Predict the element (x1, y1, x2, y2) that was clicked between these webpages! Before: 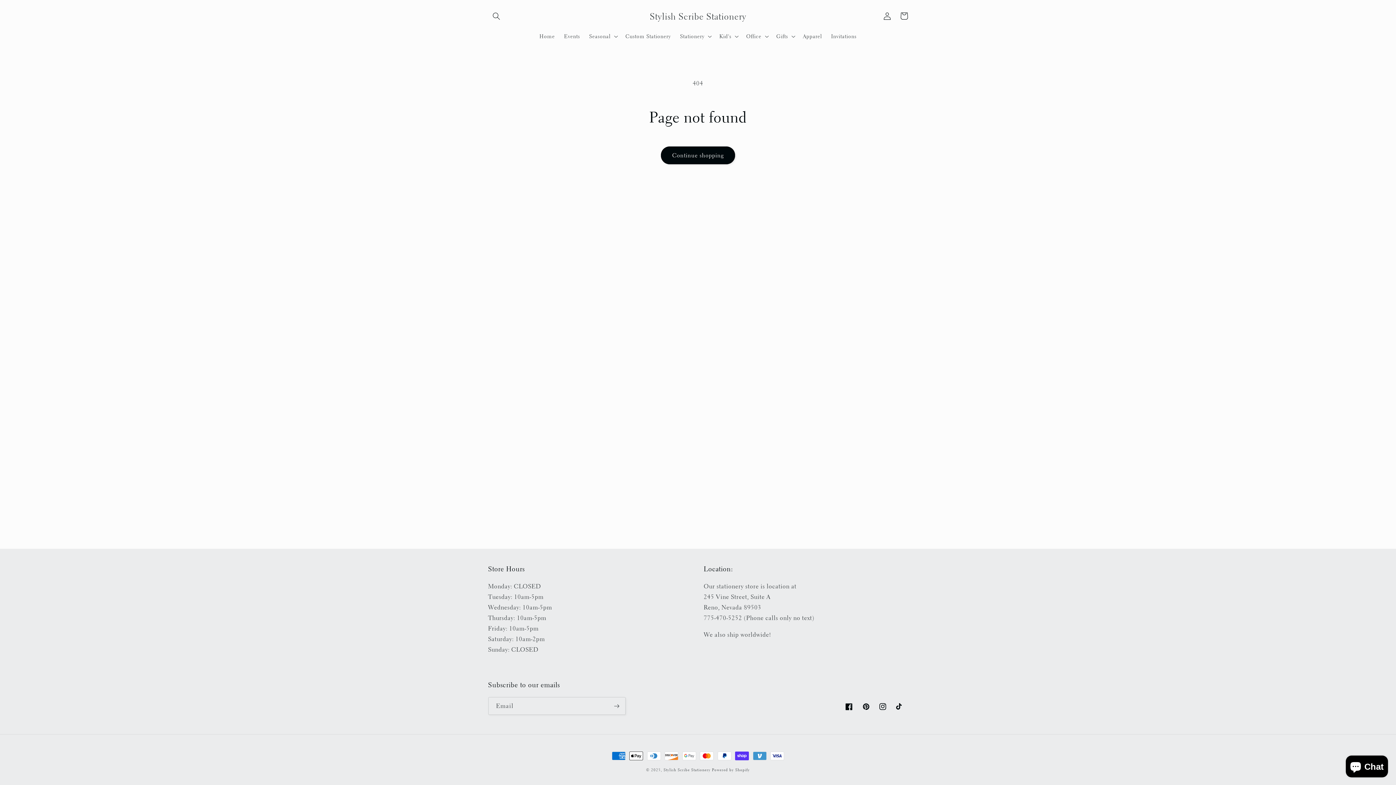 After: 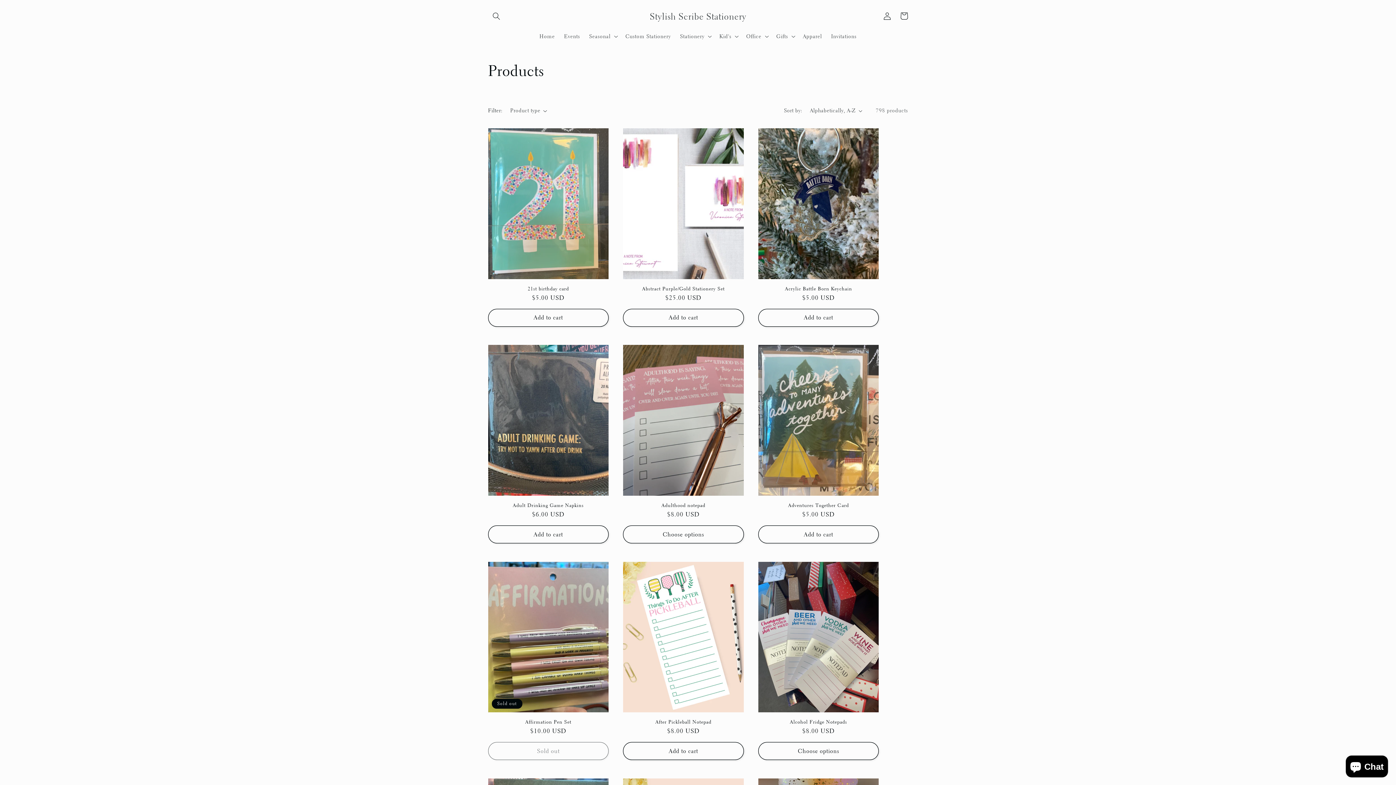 Action: bbox: (660, 146, 735, 164) label: Continue shopping